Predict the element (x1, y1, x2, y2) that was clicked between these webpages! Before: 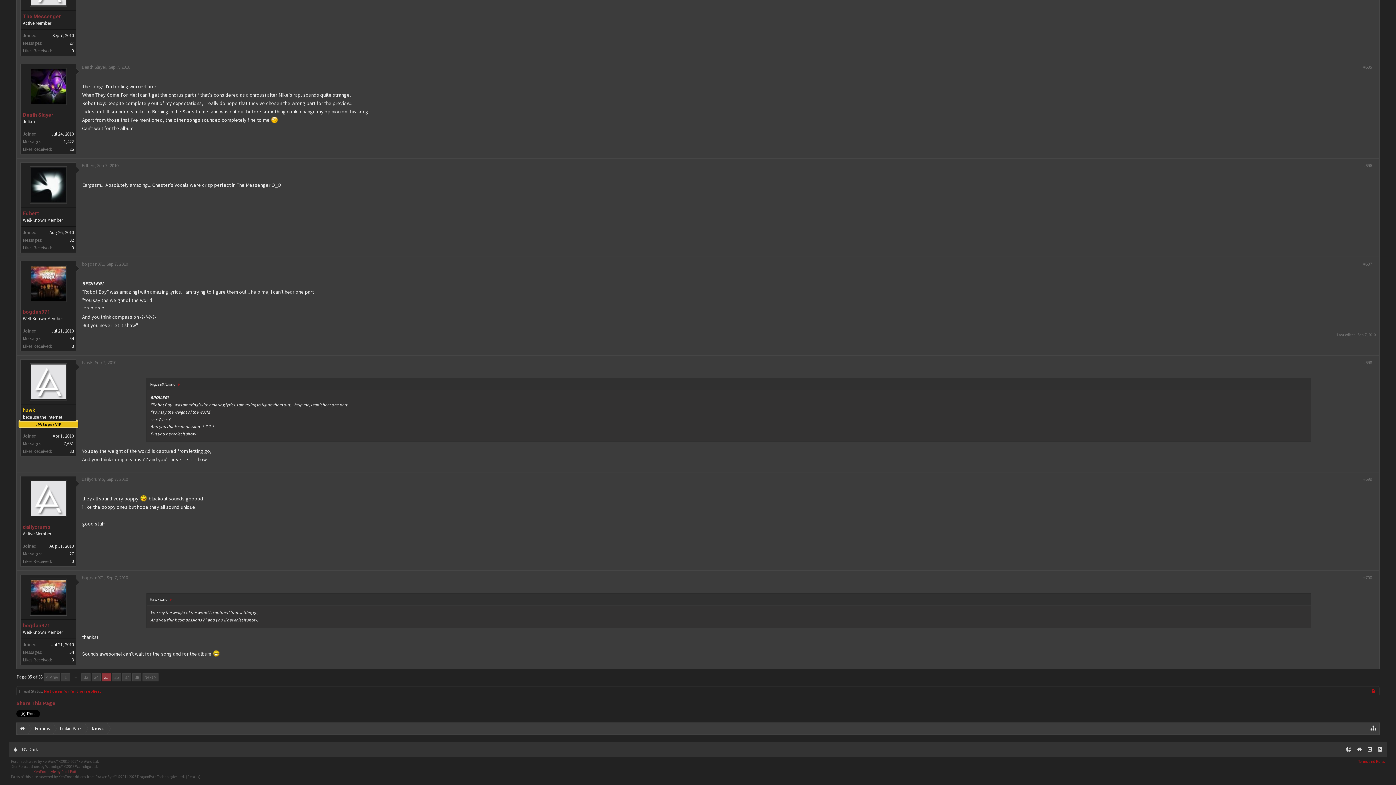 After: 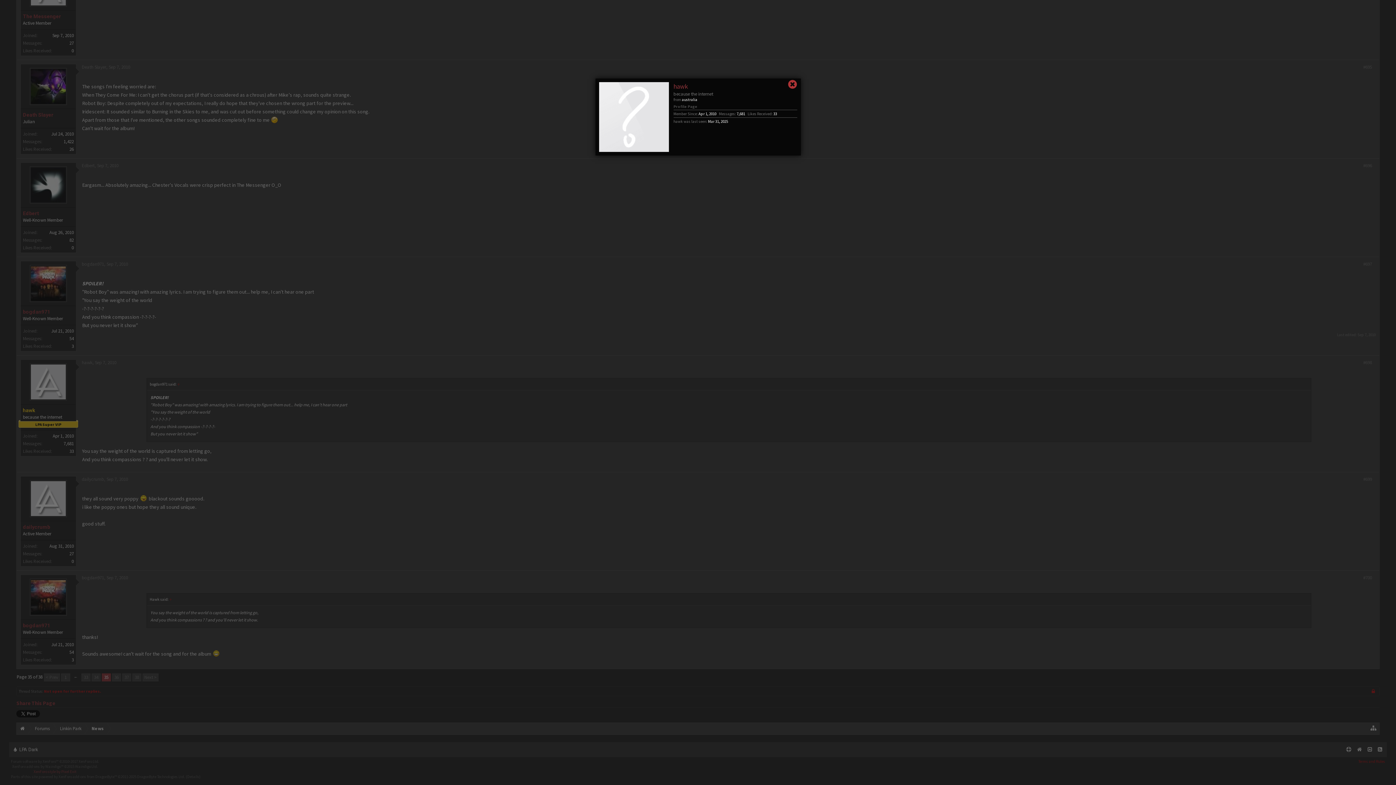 Action: bbox: (24, 363, 72, 400)